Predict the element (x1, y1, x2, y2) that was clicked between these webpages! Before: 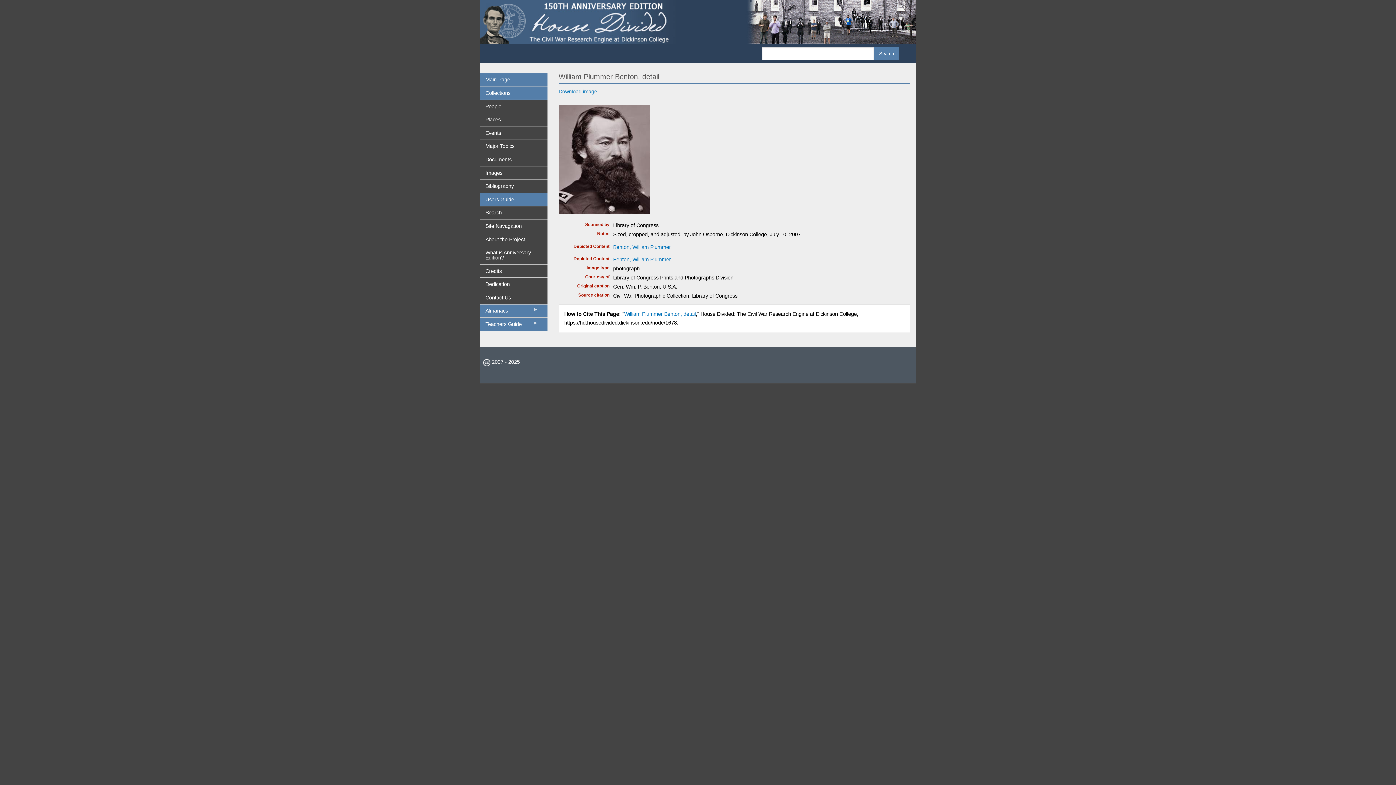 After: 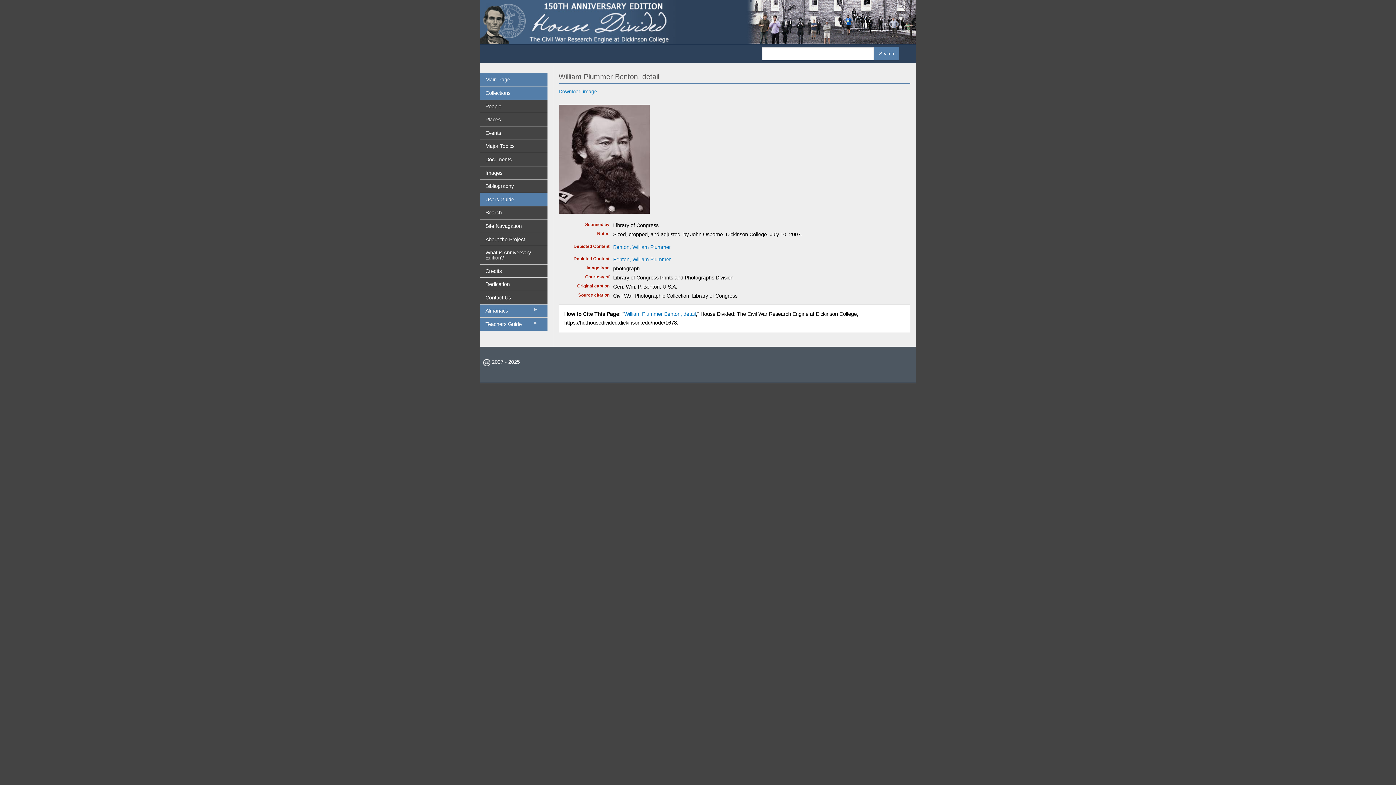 Action: bbox: (624, 311, 696, 317) label: William Plummer Benton, detail